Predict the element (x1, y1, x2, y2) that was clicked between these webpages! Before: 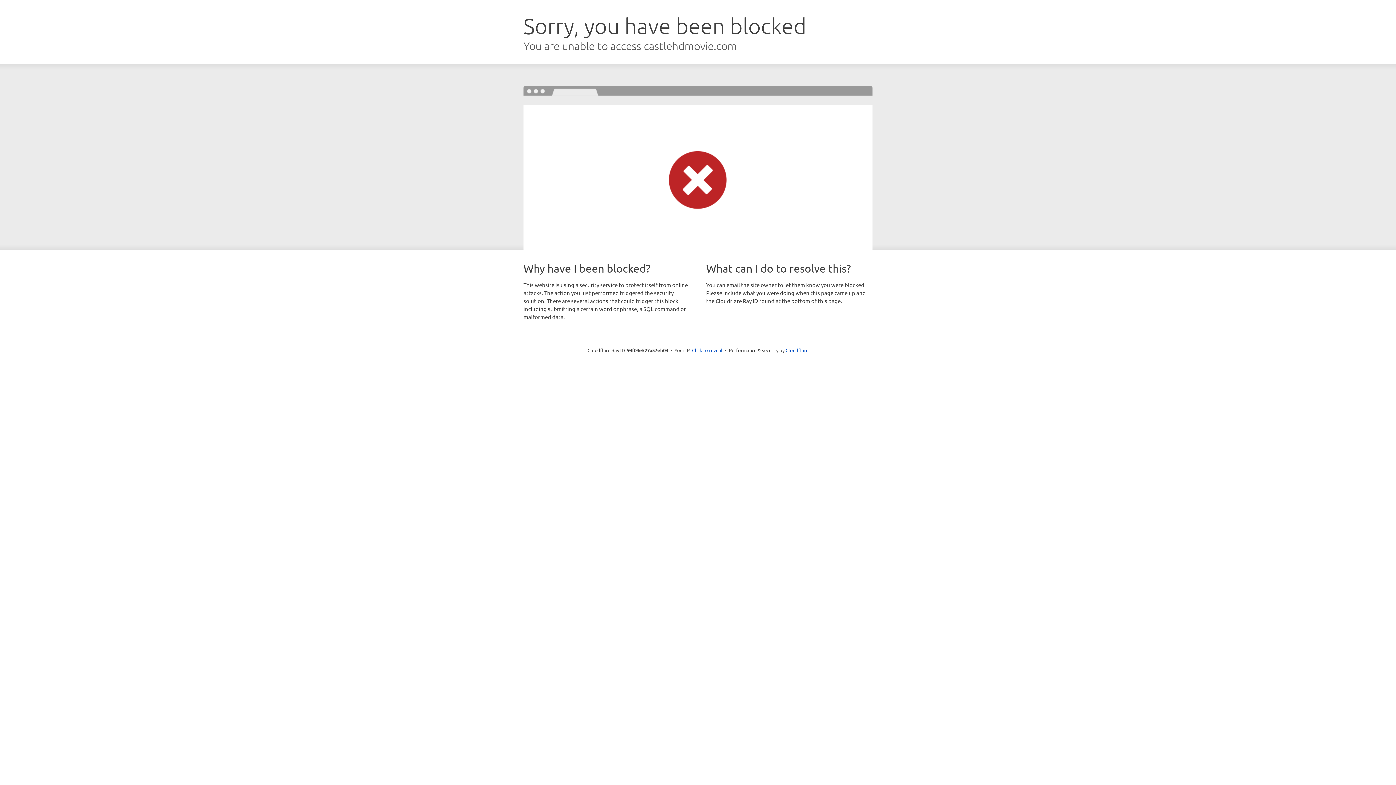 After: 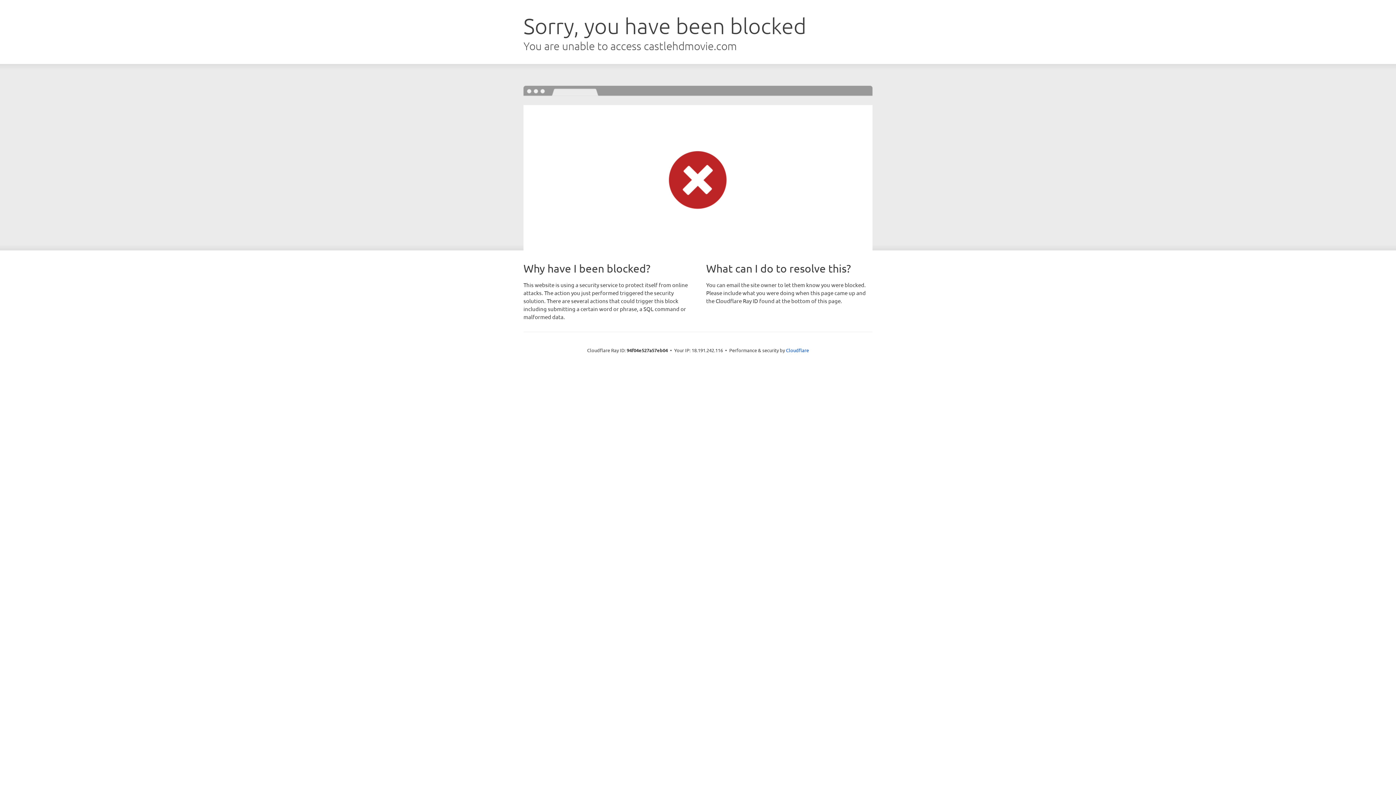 Action: bbox: (692, 346, 722, 353) label: Click to reveal